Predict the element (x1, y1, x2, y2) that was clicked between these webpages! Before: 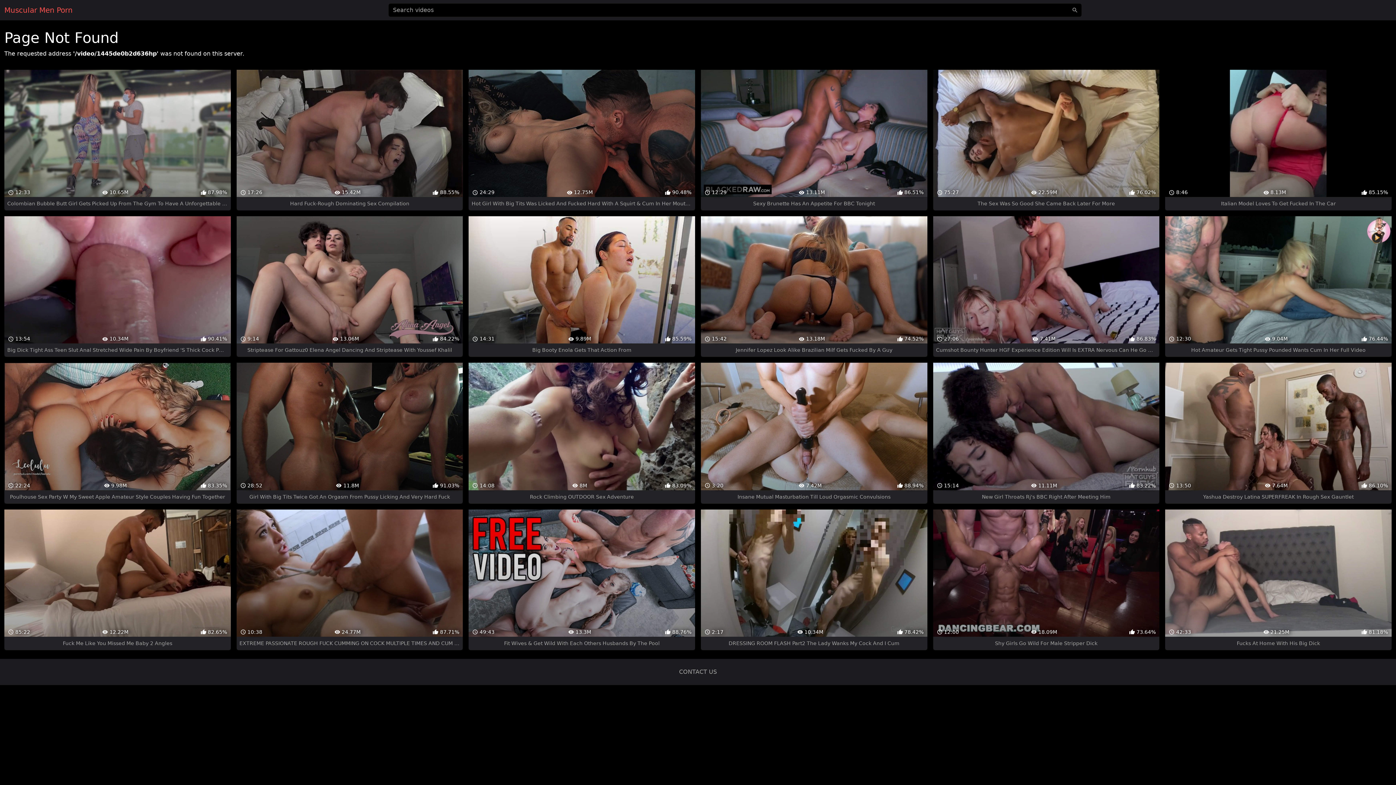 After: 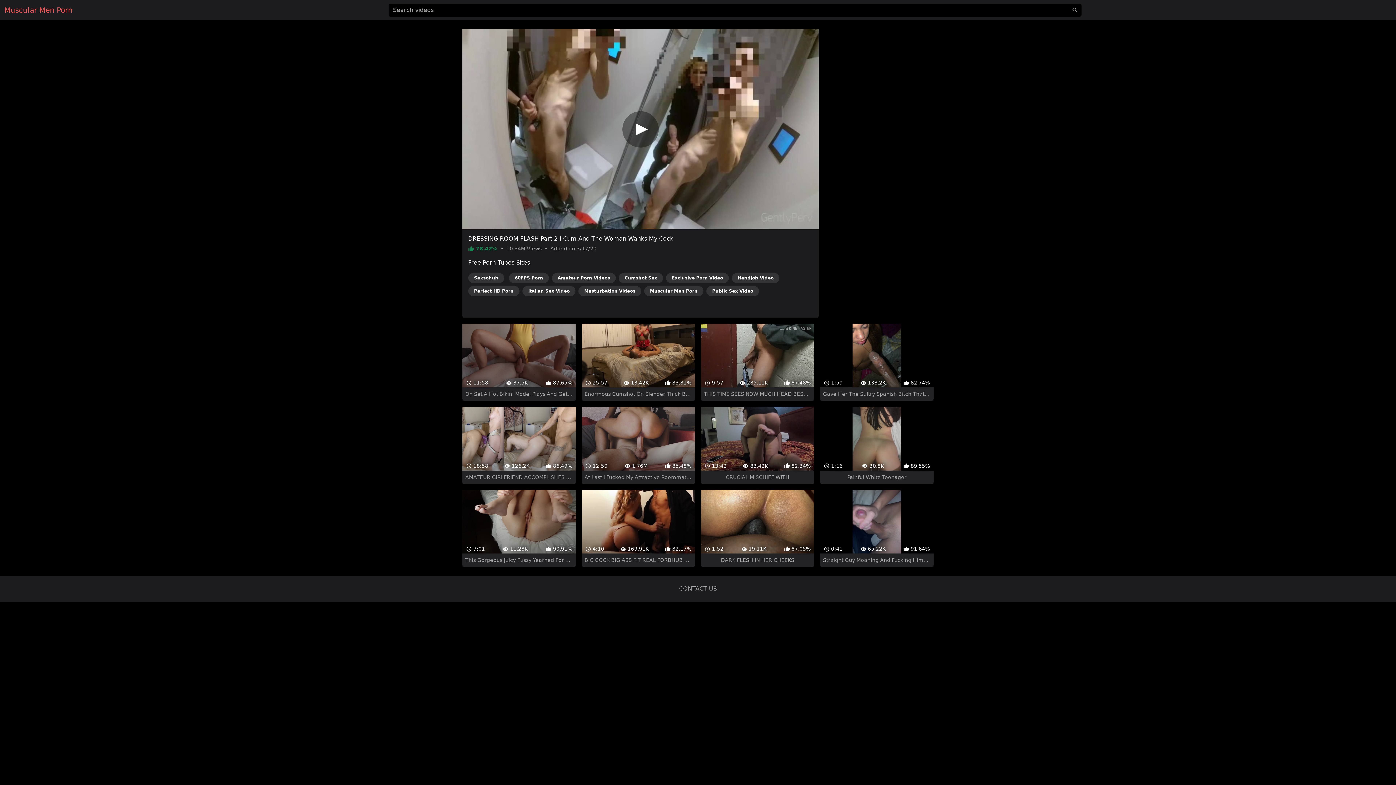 Action: label:  2:17
 10.34M
 78.42%
DRESSING ROOM FLASH Part2 The Lady Wanks My Cock And I Cum bbox: (701, 509, 927, 650)